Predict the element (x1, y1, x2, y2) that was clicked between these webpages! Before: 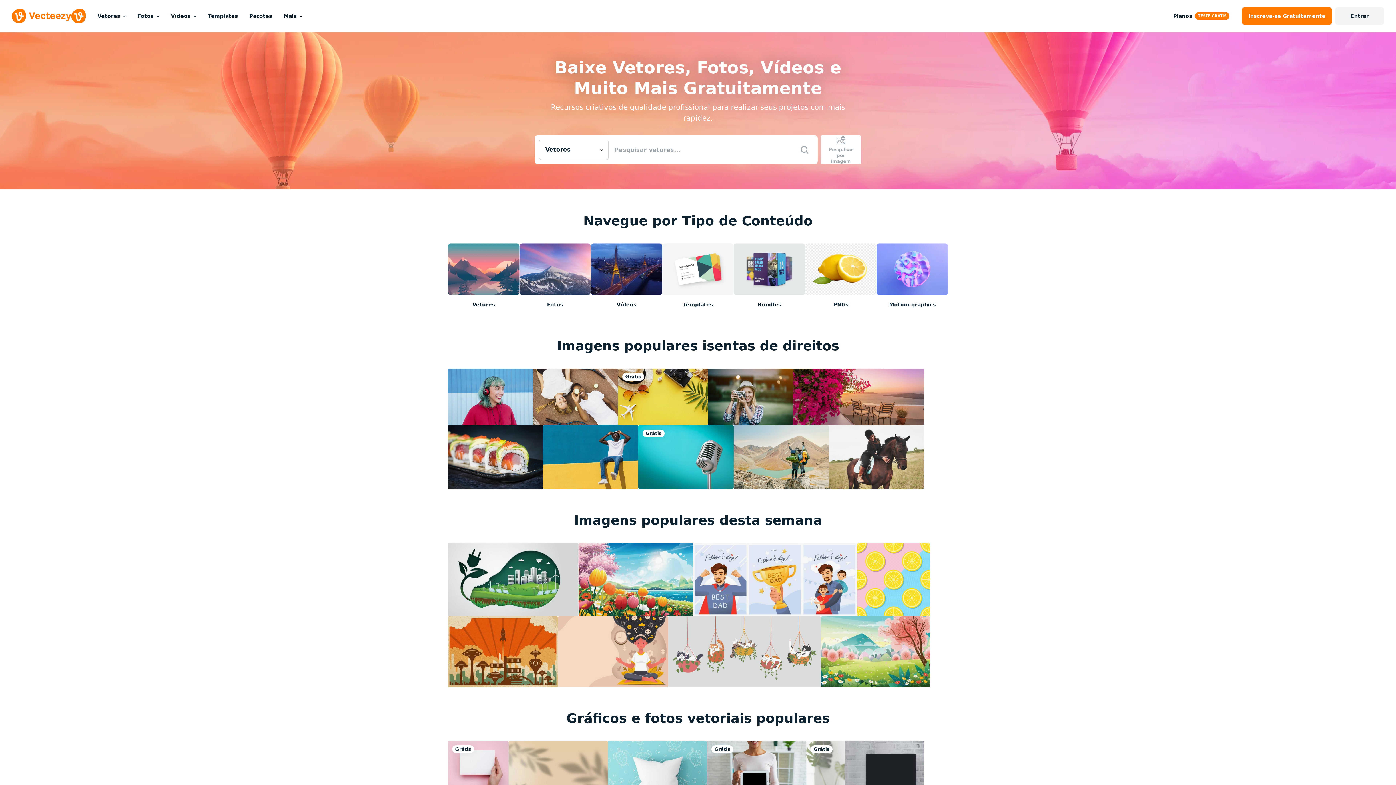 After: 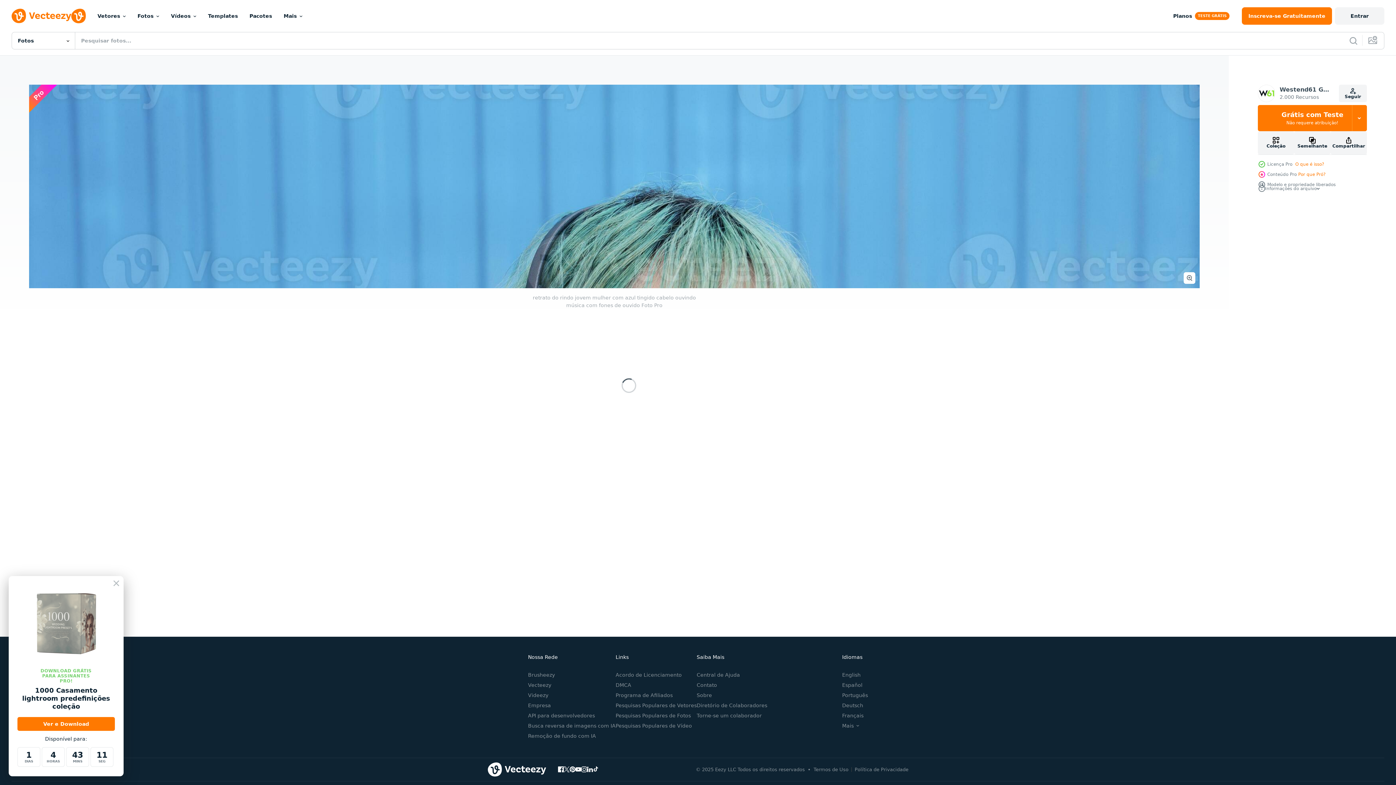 Action: bbox: (448, 368, 533, 425)